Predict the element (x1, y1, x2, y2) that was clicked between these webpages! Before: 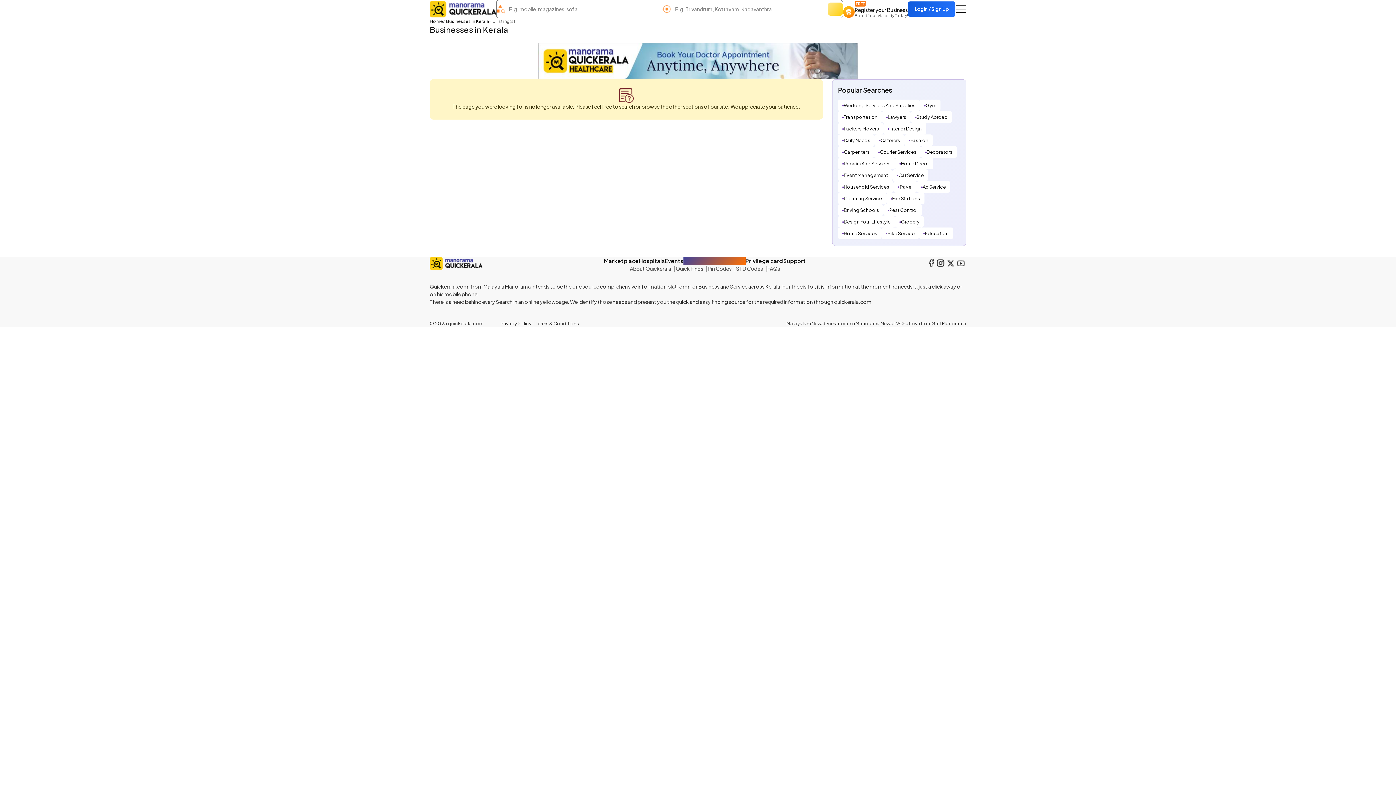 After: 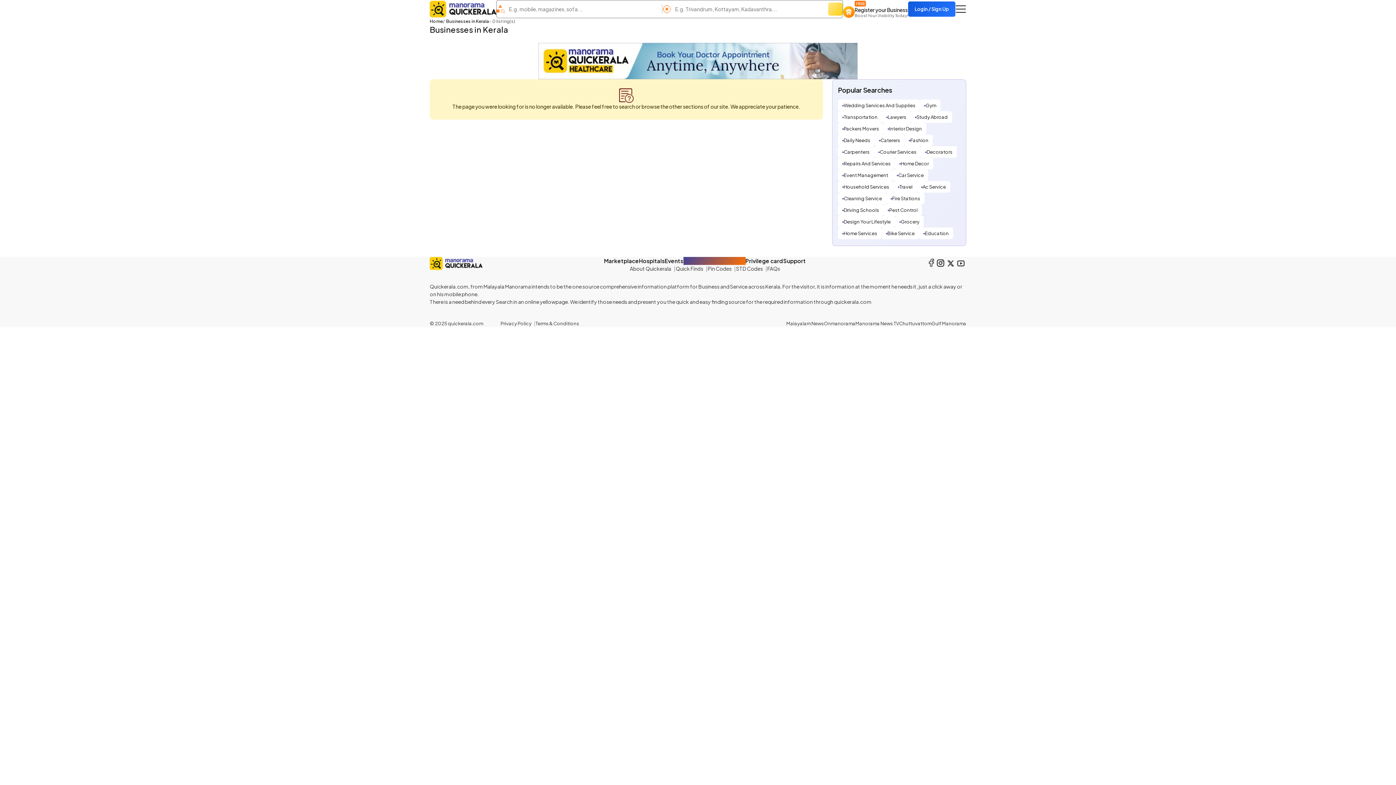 Action: bbox: (538, 57, 857, 63) label: Ads